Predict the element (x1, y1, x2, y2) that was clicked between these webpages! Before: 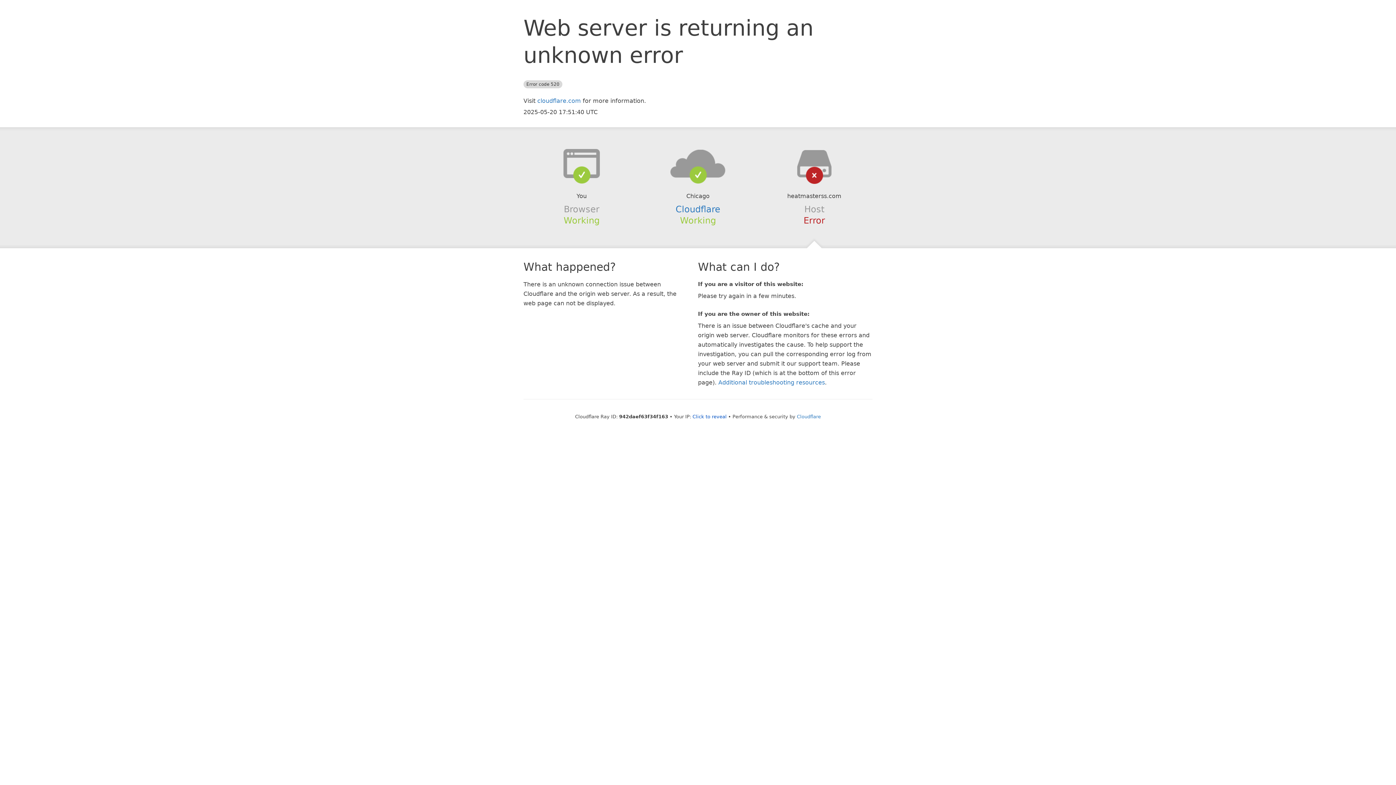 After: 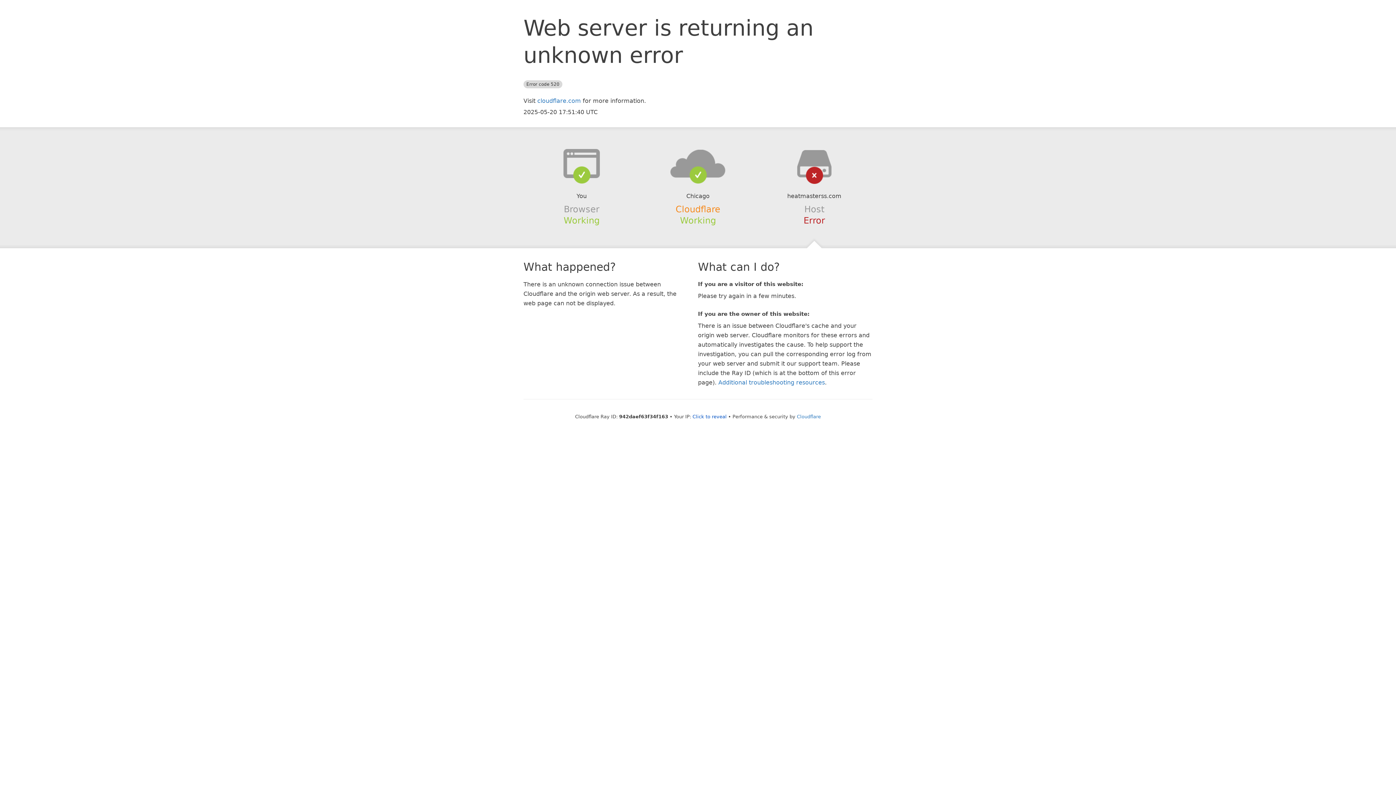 Action: bbox: (675, 204, 720, 214) label: Cloudflare